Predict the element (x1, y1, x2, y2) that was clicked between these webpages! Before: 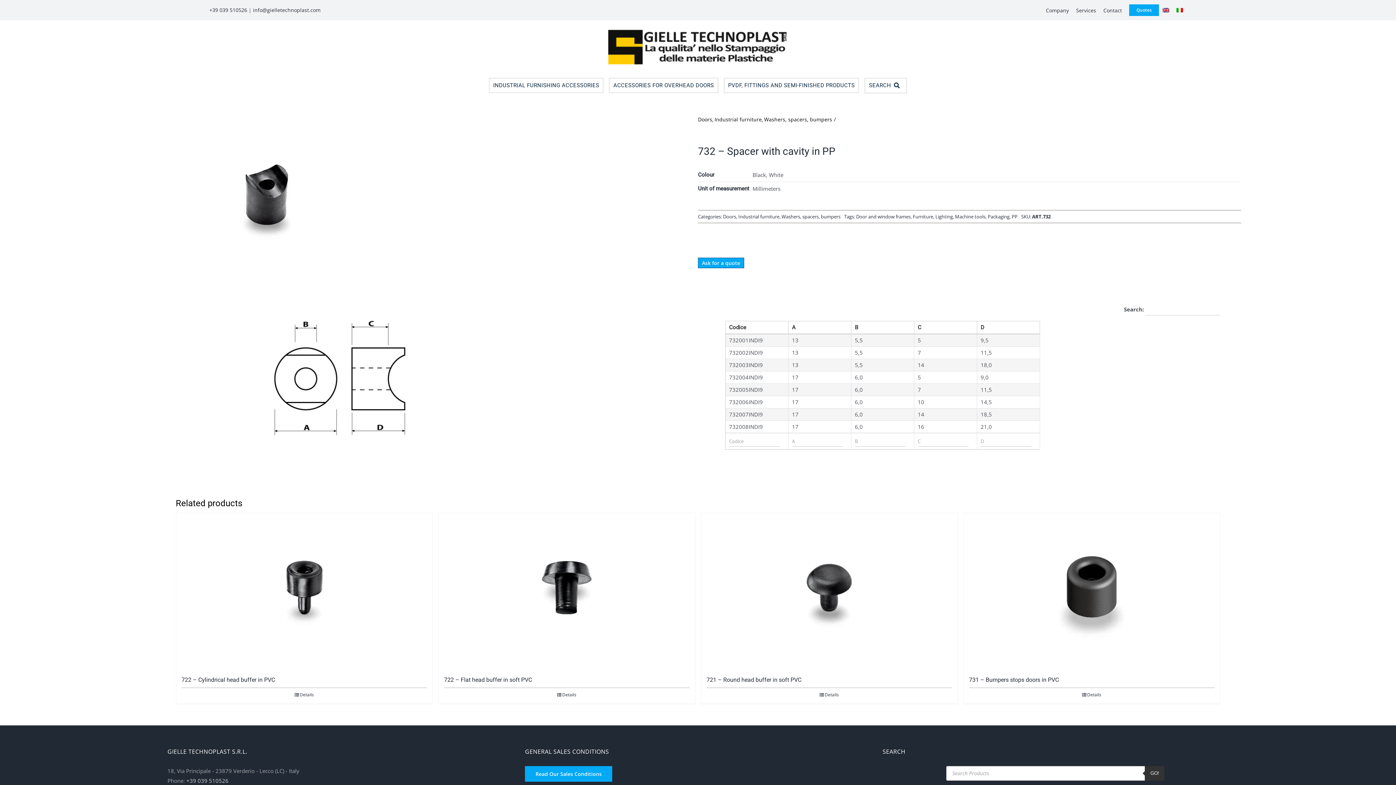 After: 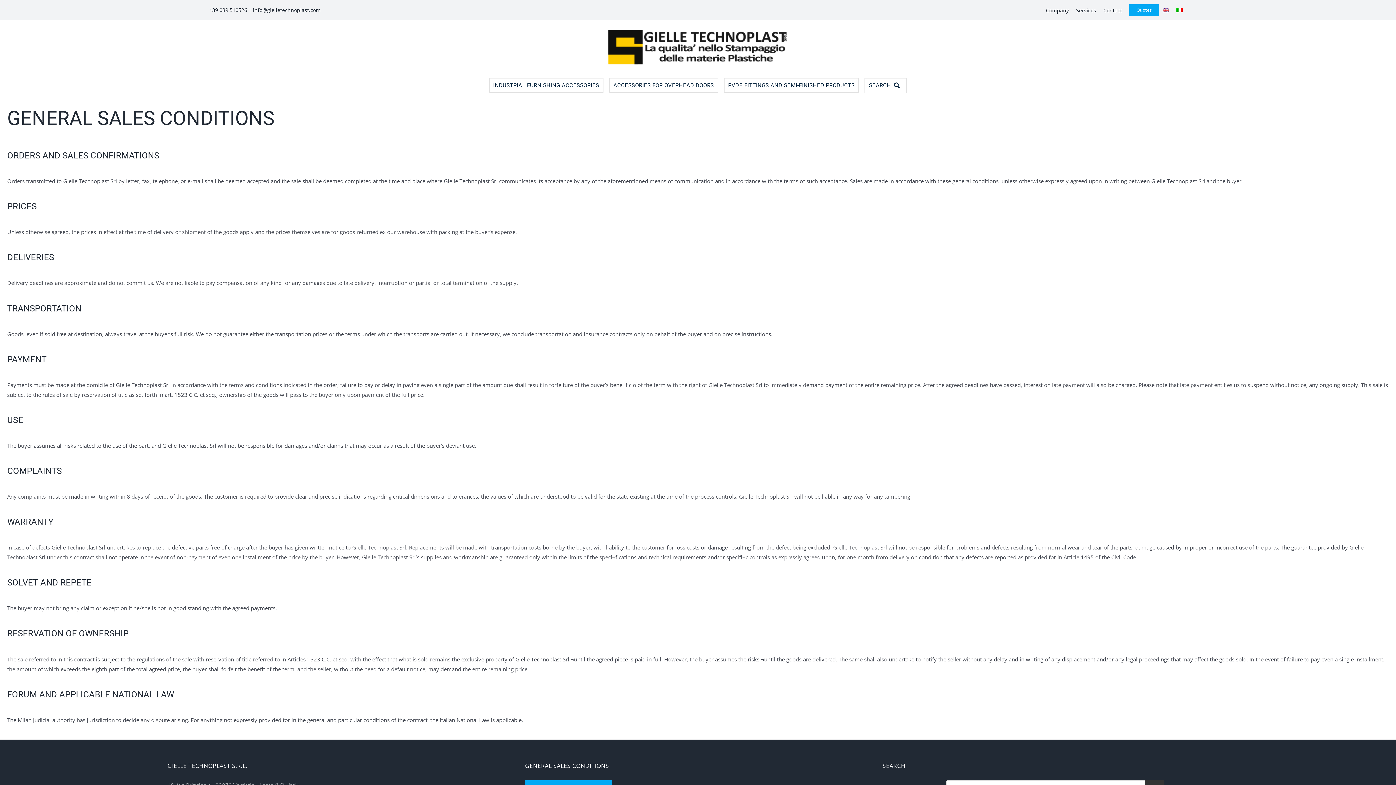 Action: label: Read Our Sales Conditions bbox: (525, 766, 612, 782)